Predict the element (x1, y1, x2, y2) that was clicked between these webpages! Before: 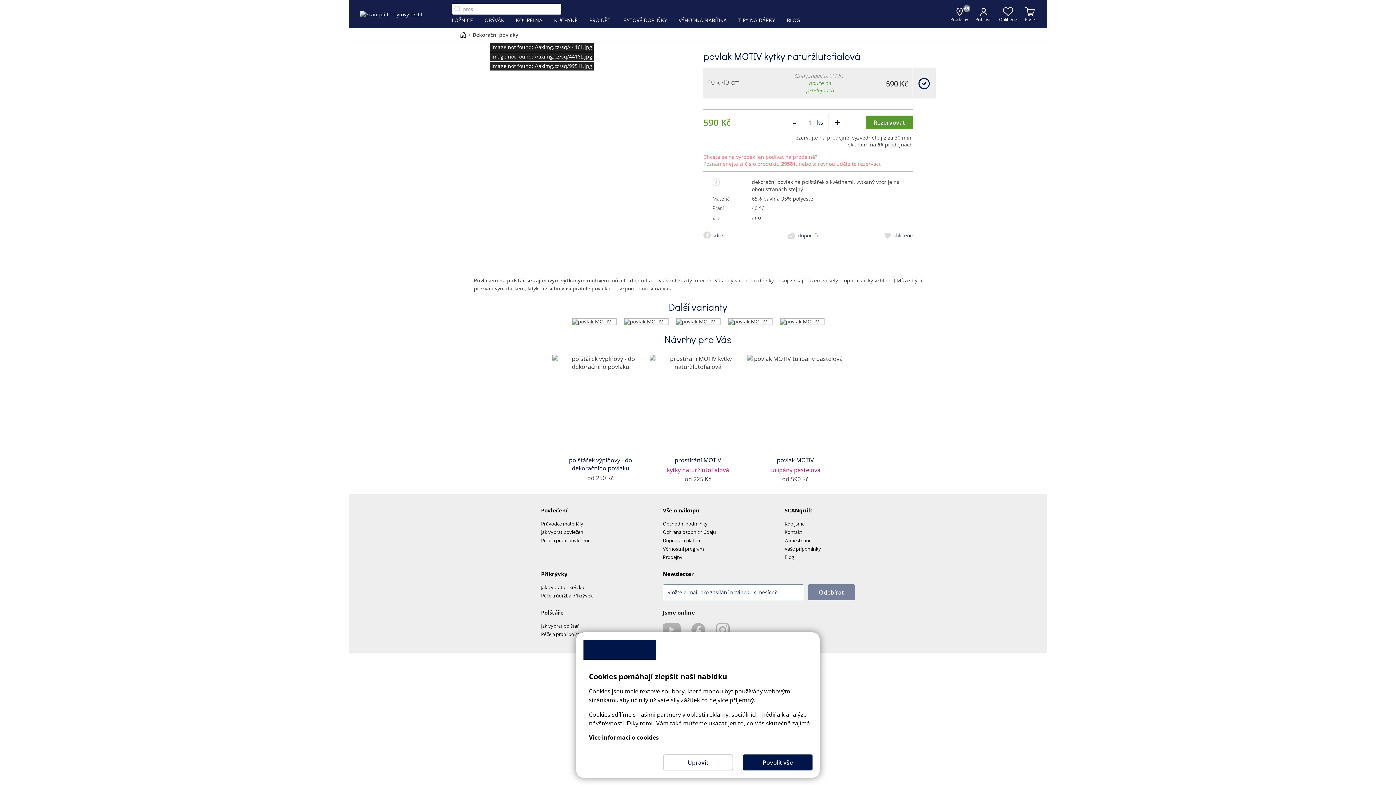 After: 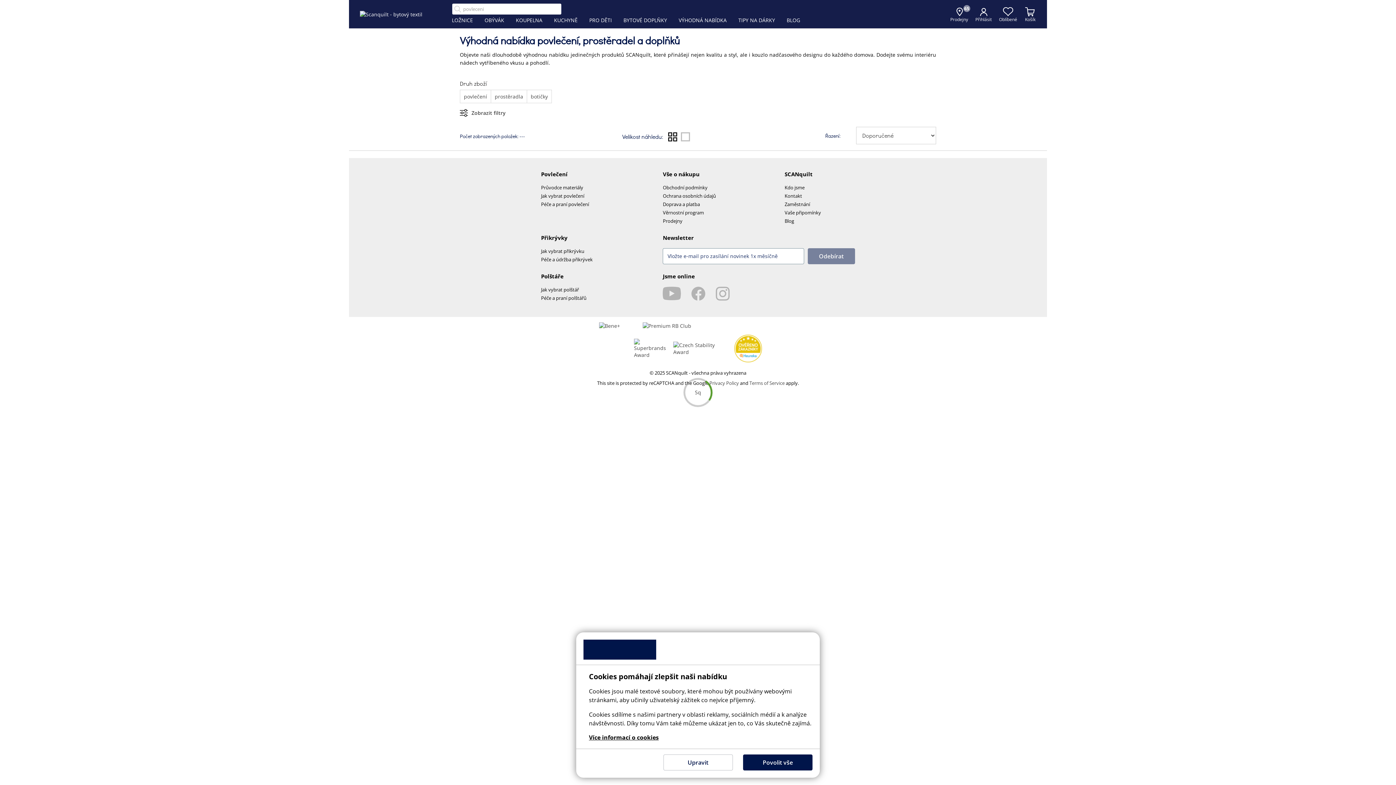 Action: label: VÝHODNÁ NABÍDKA bbox: (673, 14, 732, 26)